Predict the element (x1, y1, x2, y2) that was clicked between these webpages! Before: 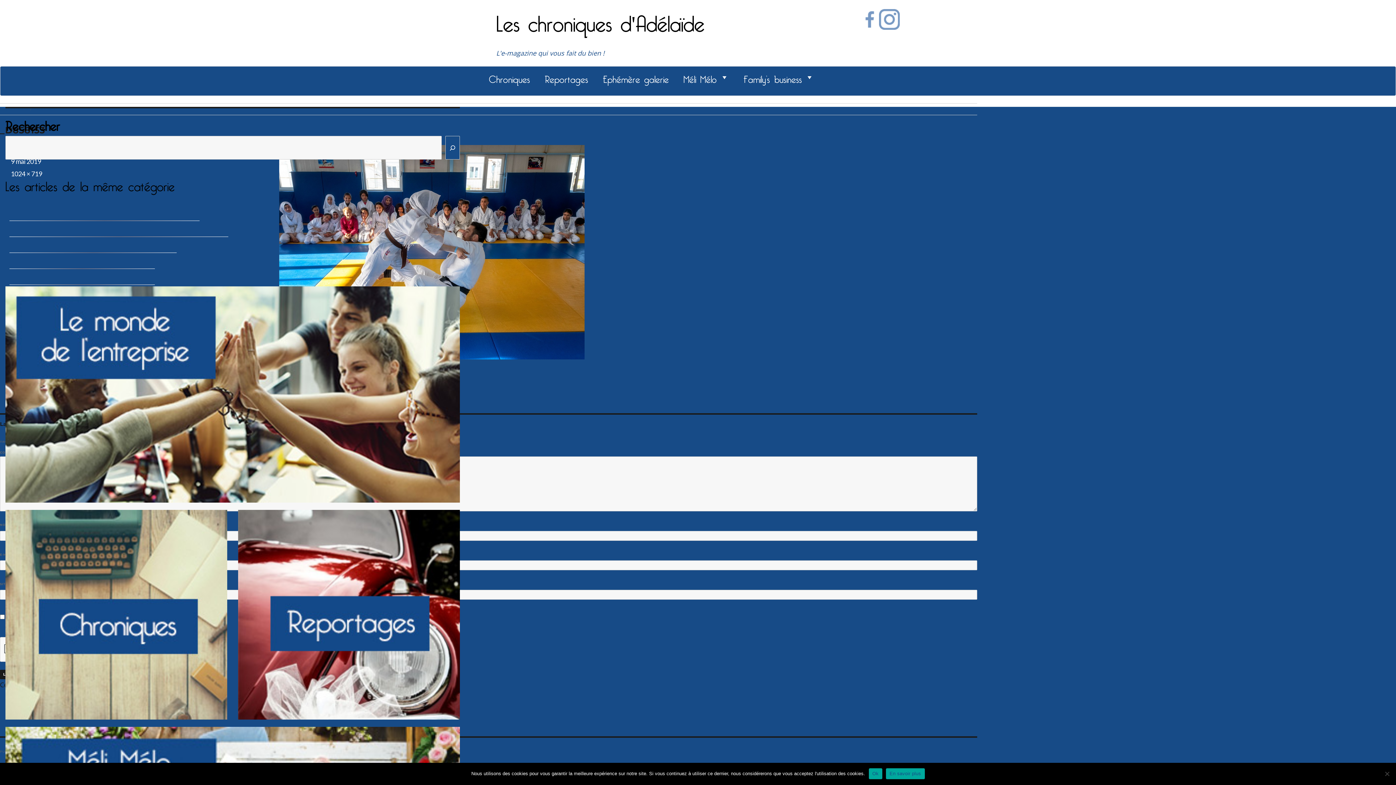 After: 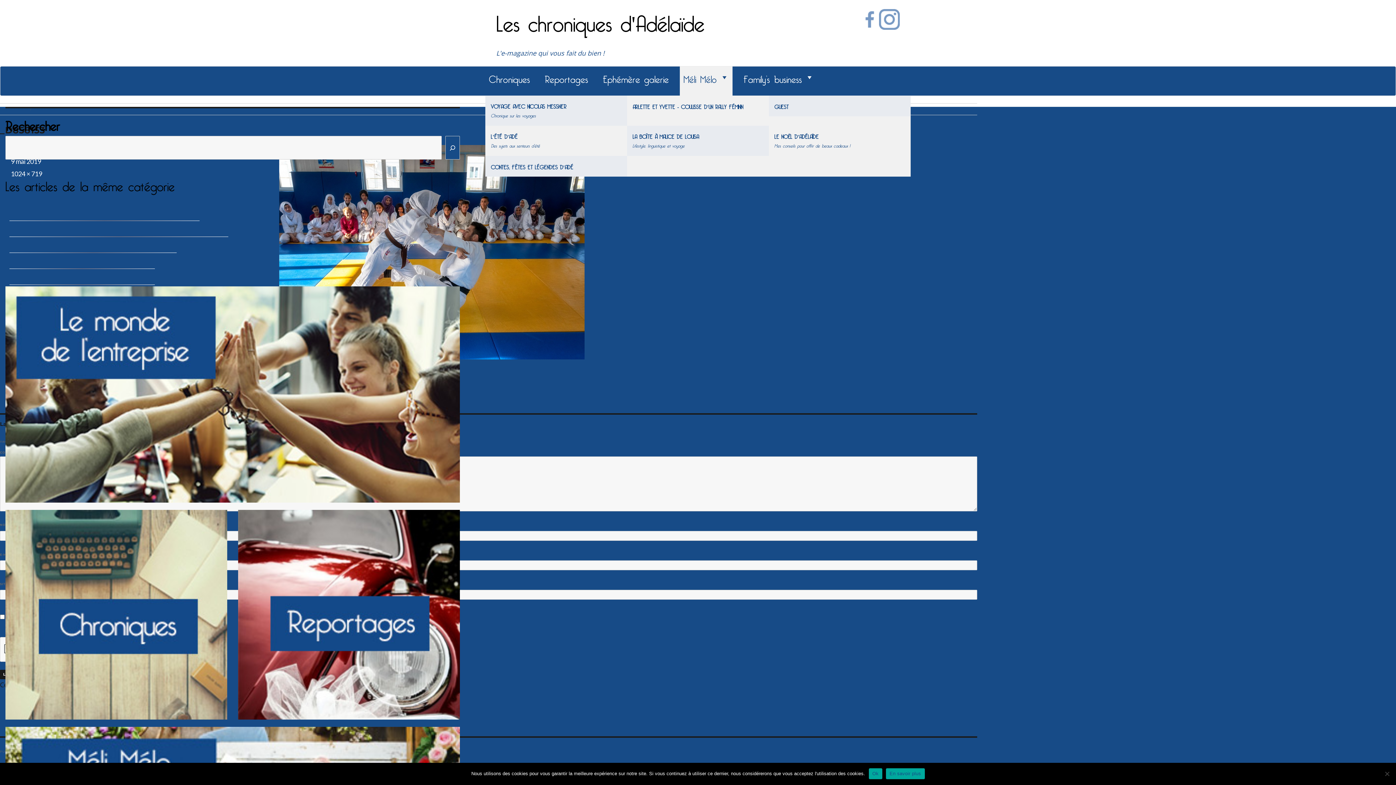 Action: label: Méli Mélo bbox: (680, 66, 732, 95)